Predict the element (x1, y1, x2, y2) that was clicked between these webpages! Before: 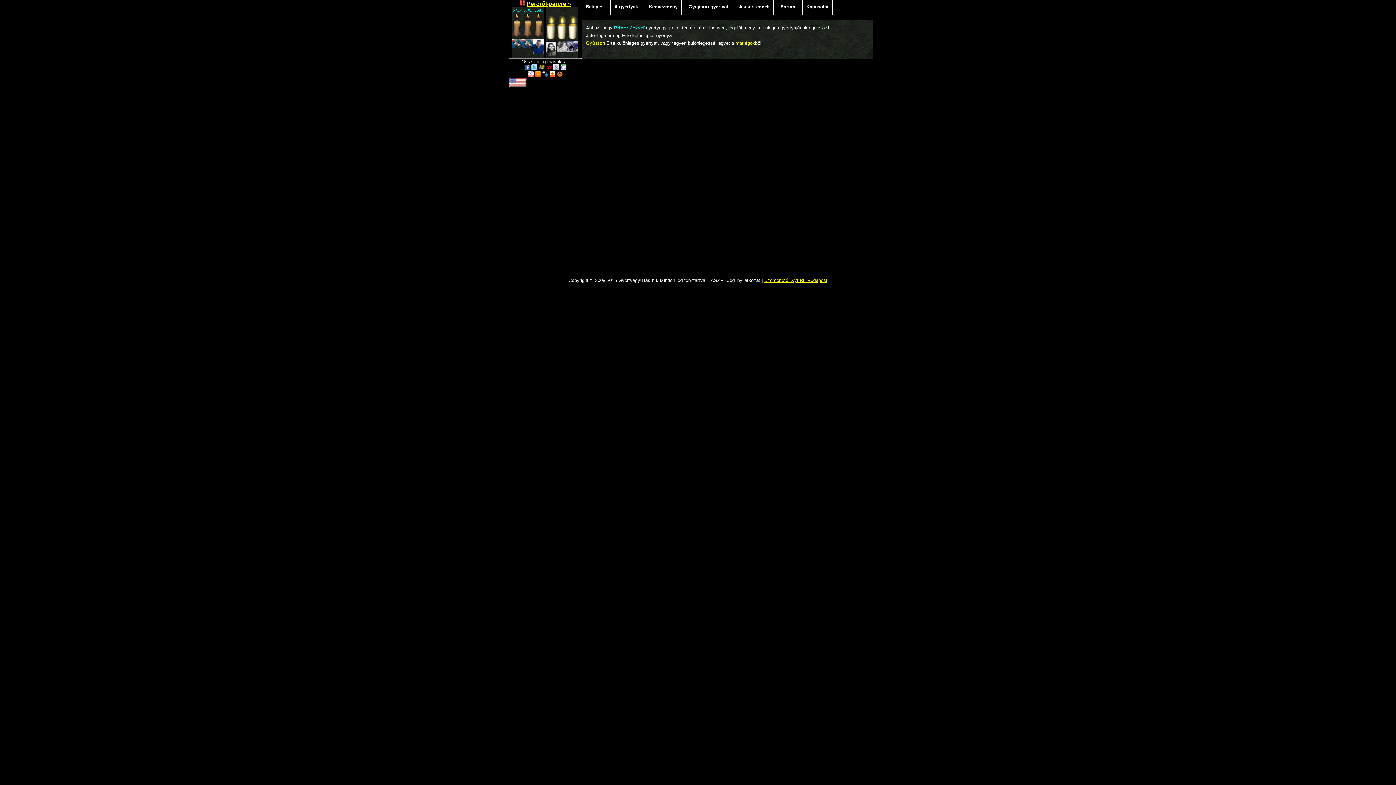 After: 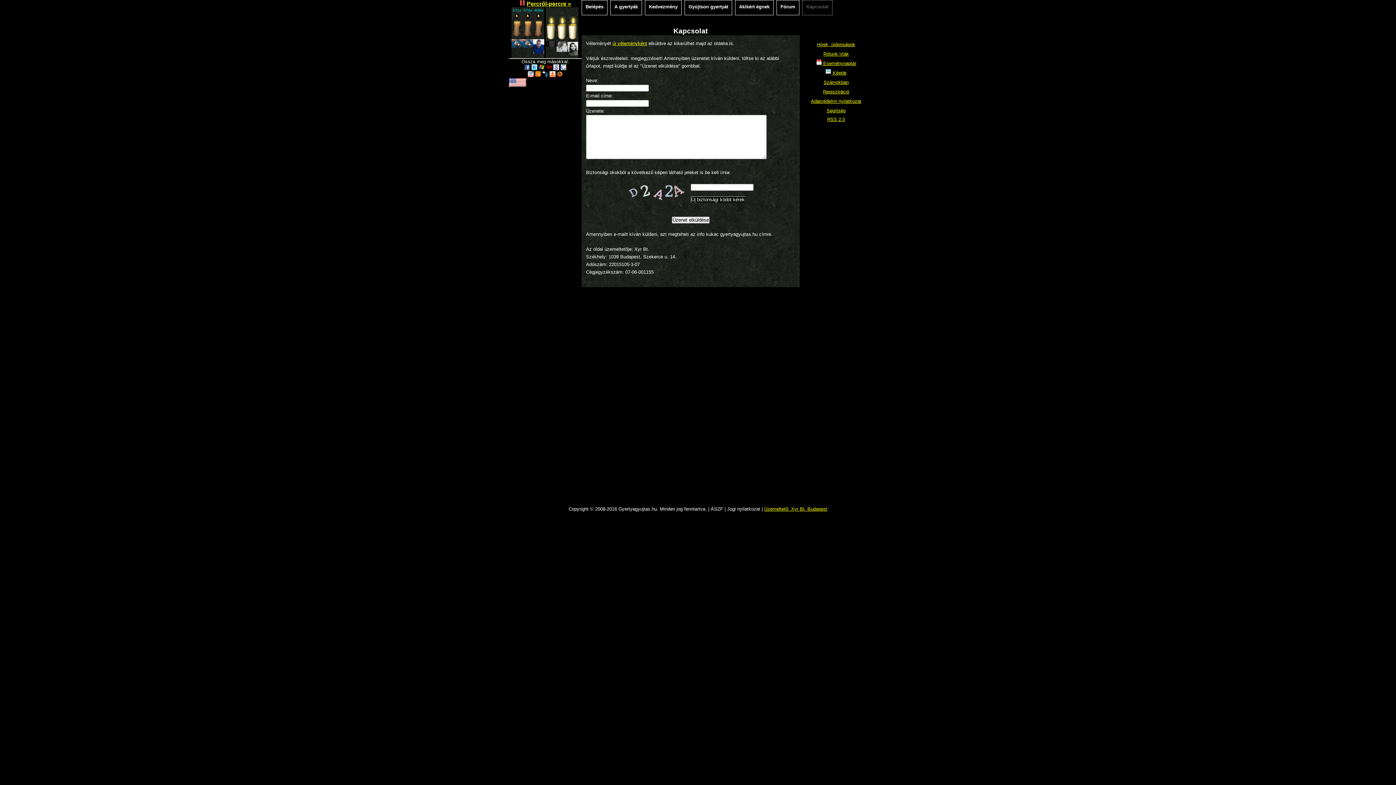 Action: bbox: (764, 277, 827, 283) label: Üzemeltető: Xyr Bt. Budapest